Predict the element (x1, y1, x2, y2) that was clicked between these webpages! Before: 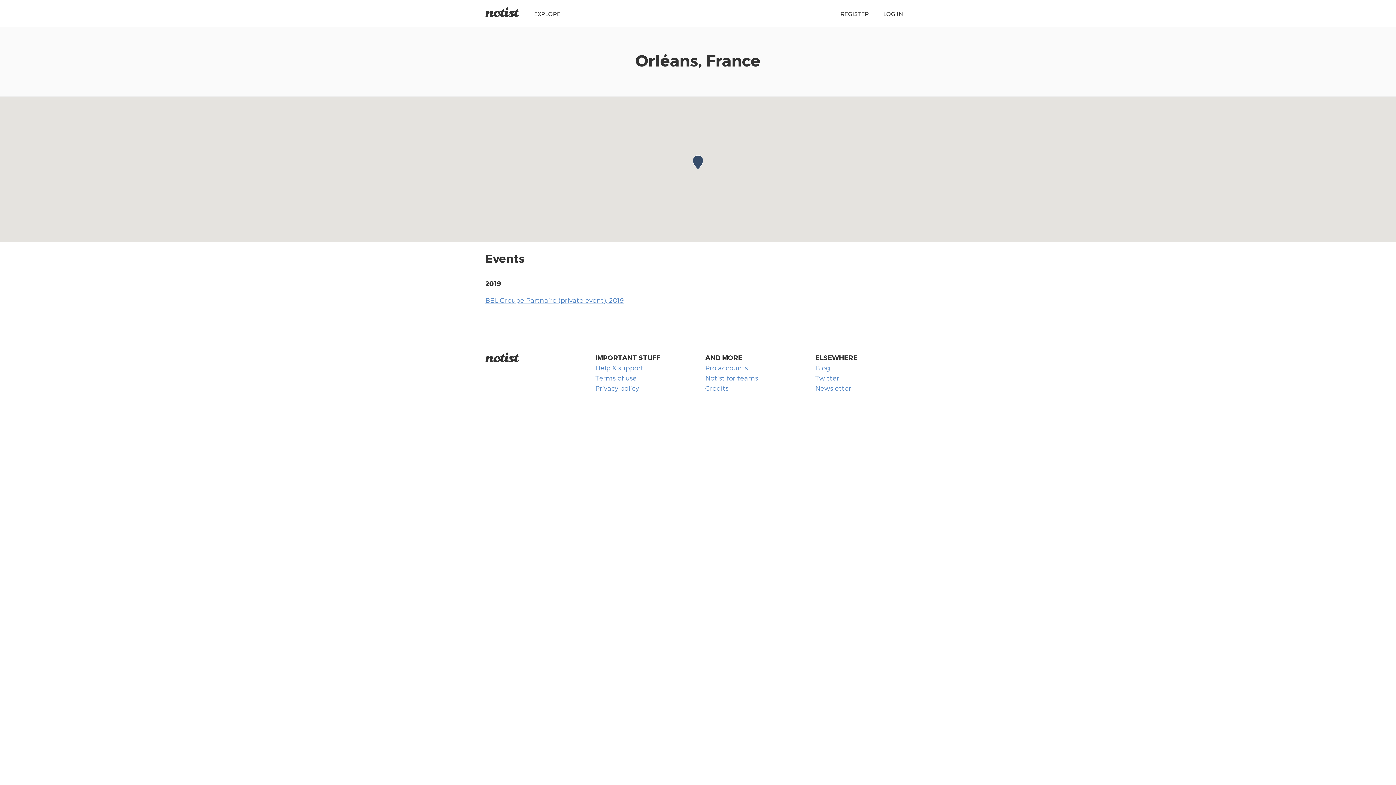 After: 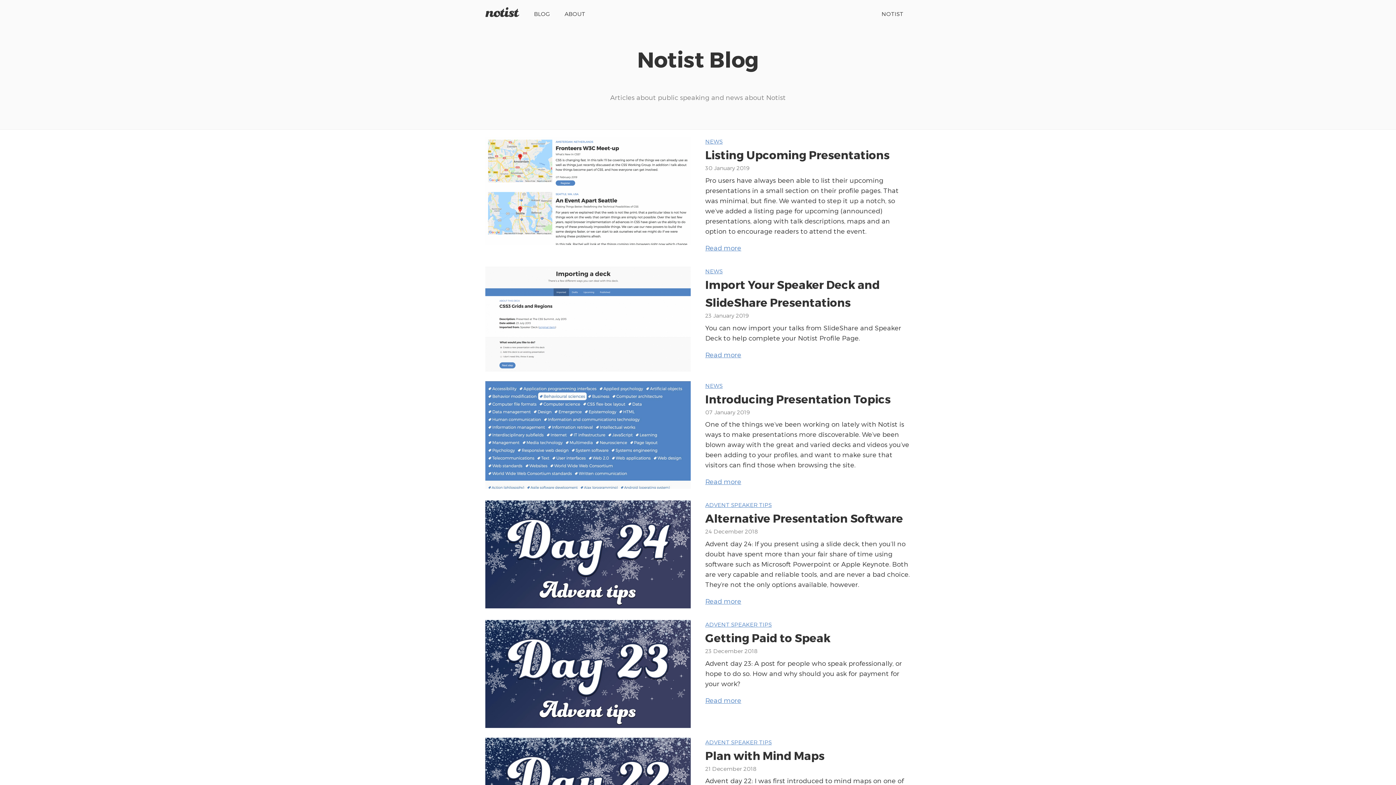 Action: bbox: (815, 363, 830, 371) label: Blog